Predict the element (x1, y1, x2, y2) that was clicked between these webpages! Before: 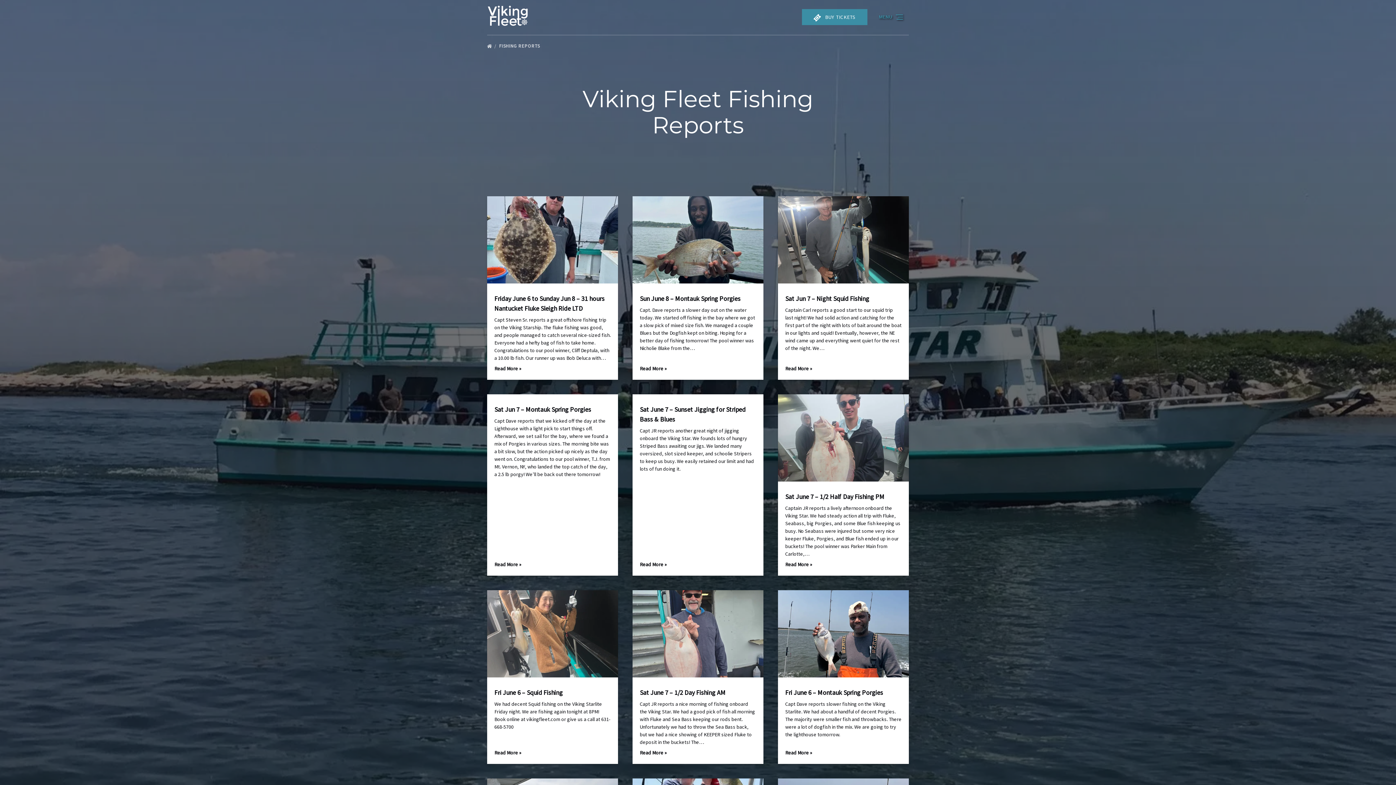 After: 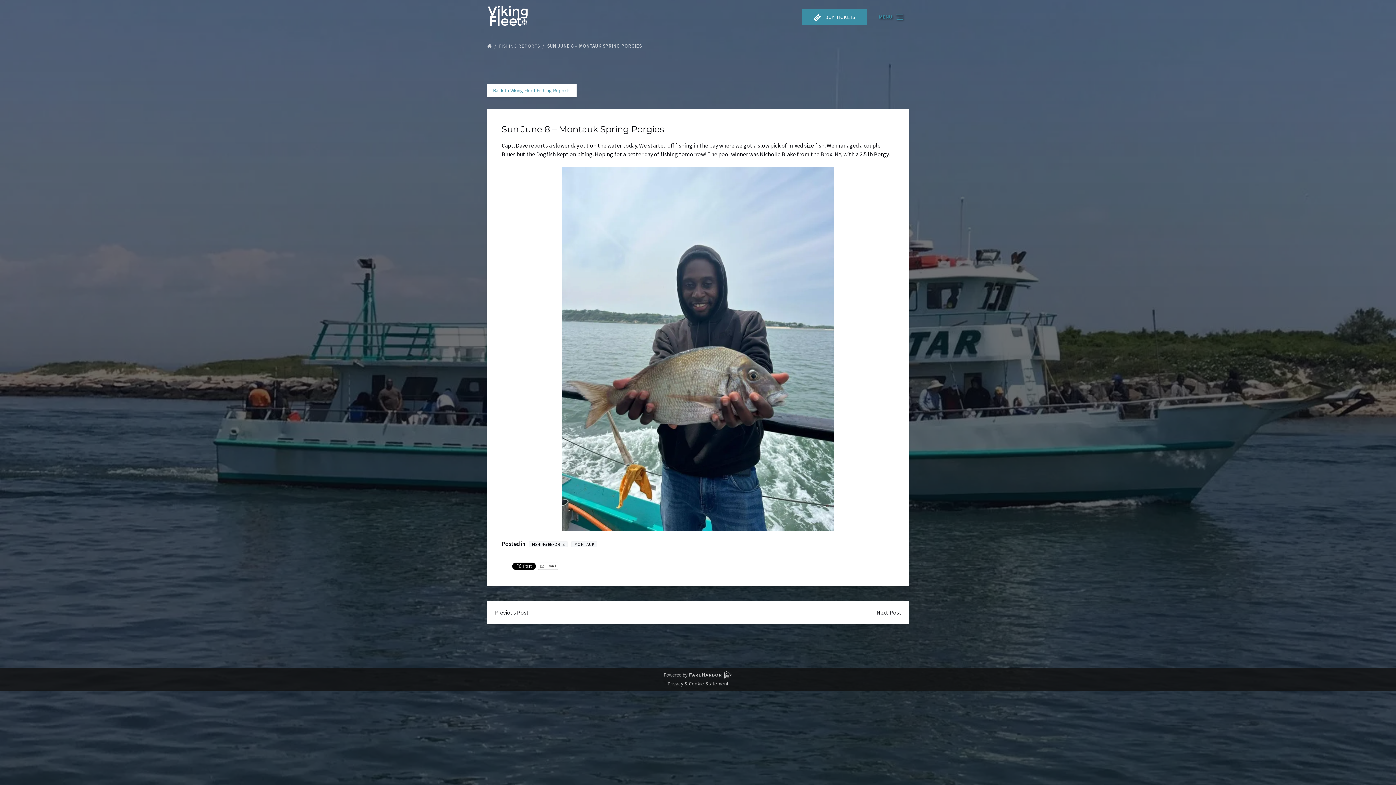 Action: bbox: (640, 294, 740, 302) label: Sun June 8 – Montauk Spring Porgies